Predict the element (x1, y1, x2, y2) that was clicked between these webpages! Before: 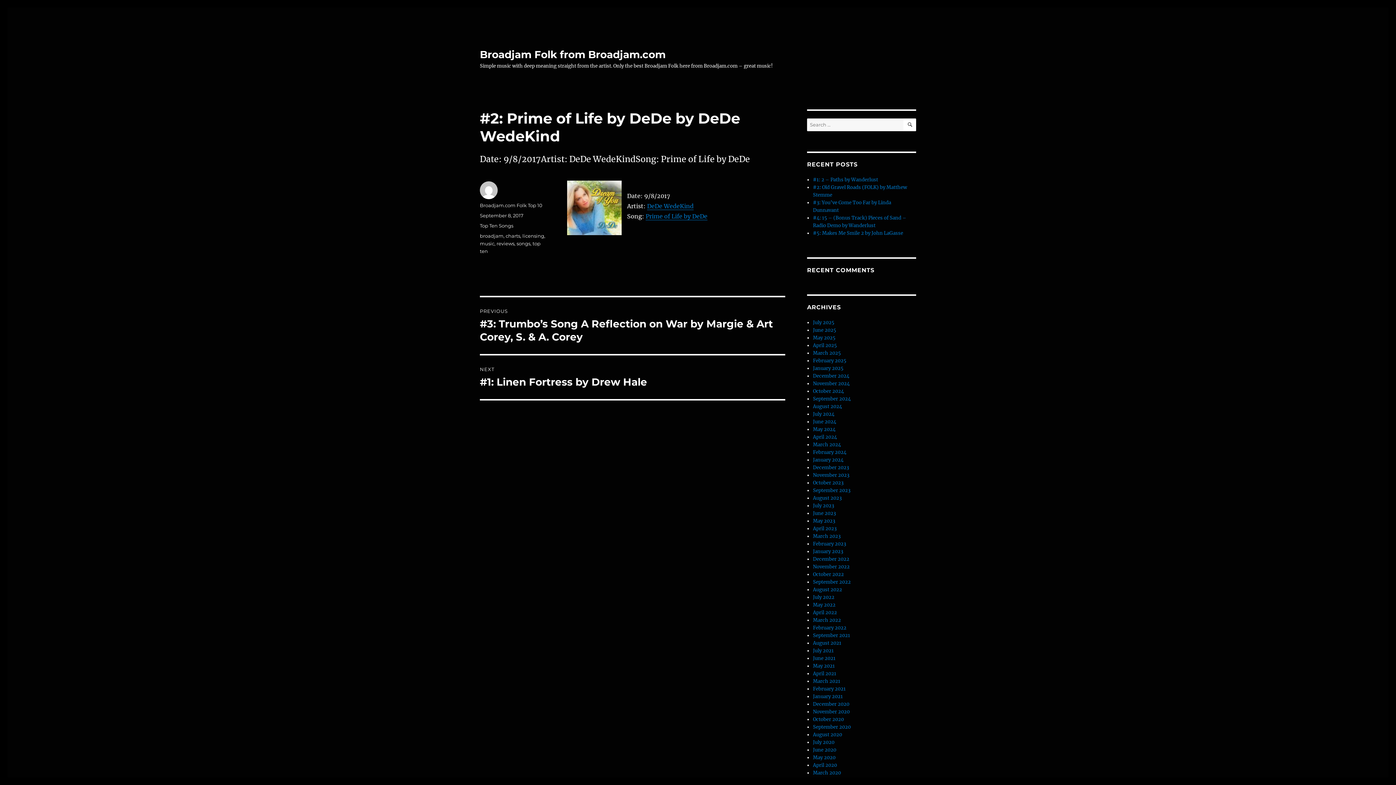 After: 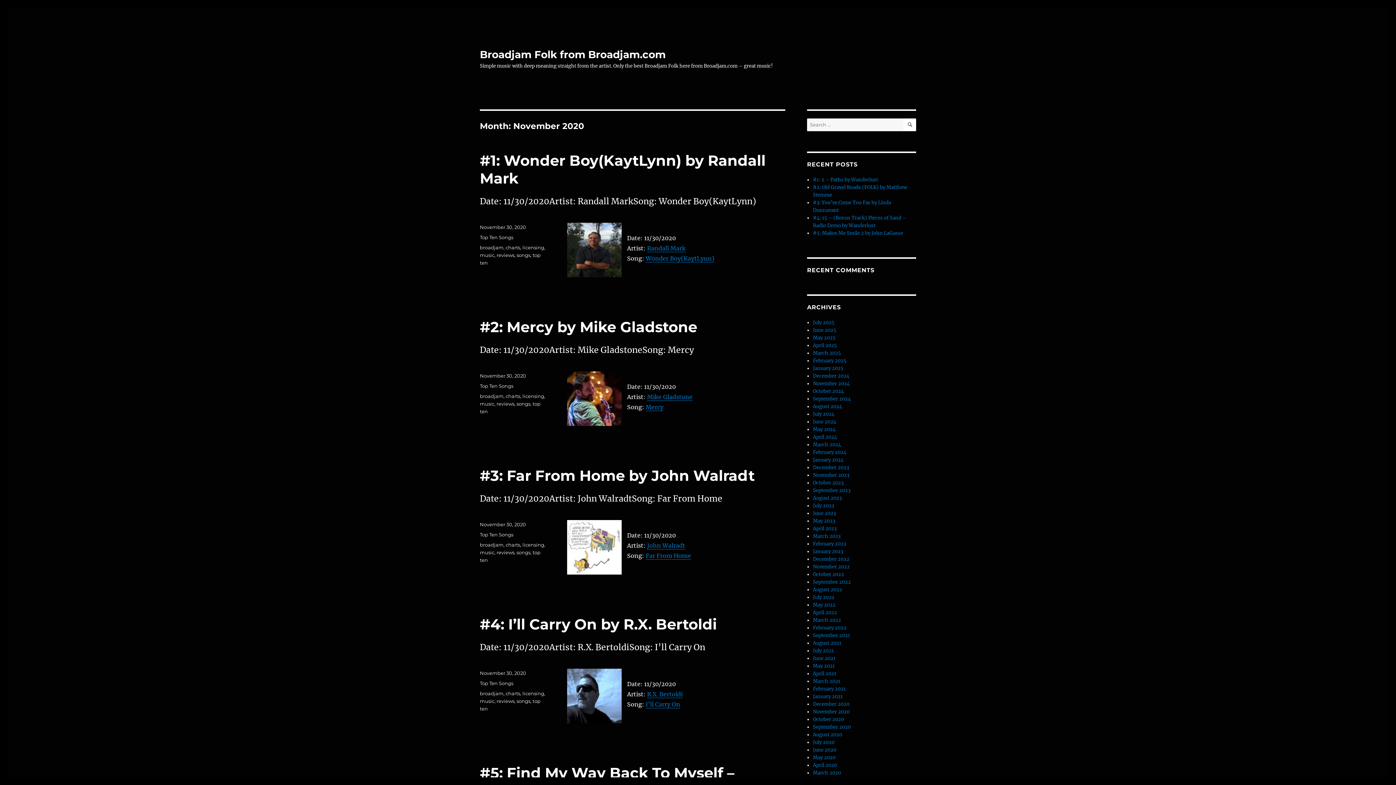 Action: bbox: (813, 709, 849, 715) label: November 2020